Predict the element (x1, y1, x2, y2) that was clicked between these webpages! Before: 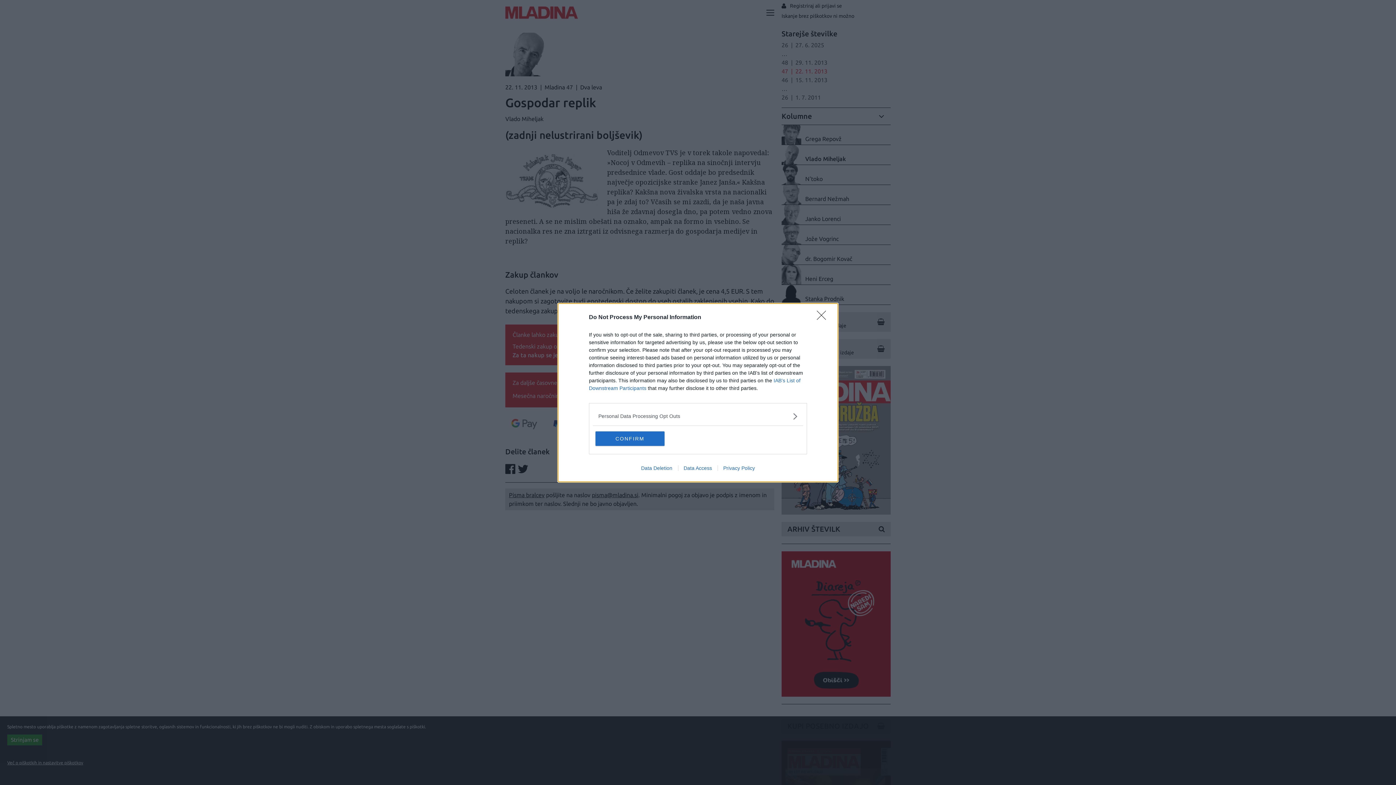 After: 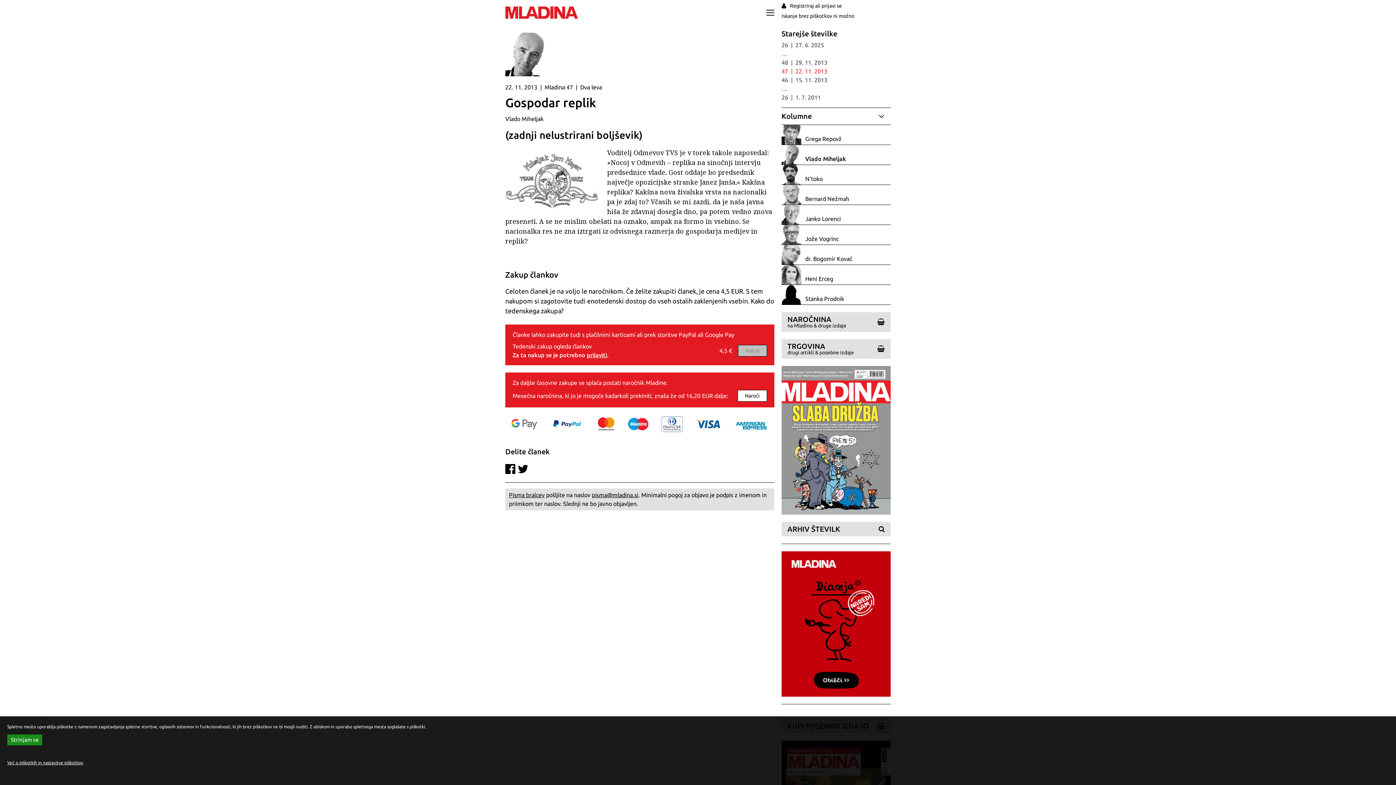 Action: label: CONFIRM bbox: (595, 431, 664, 446)